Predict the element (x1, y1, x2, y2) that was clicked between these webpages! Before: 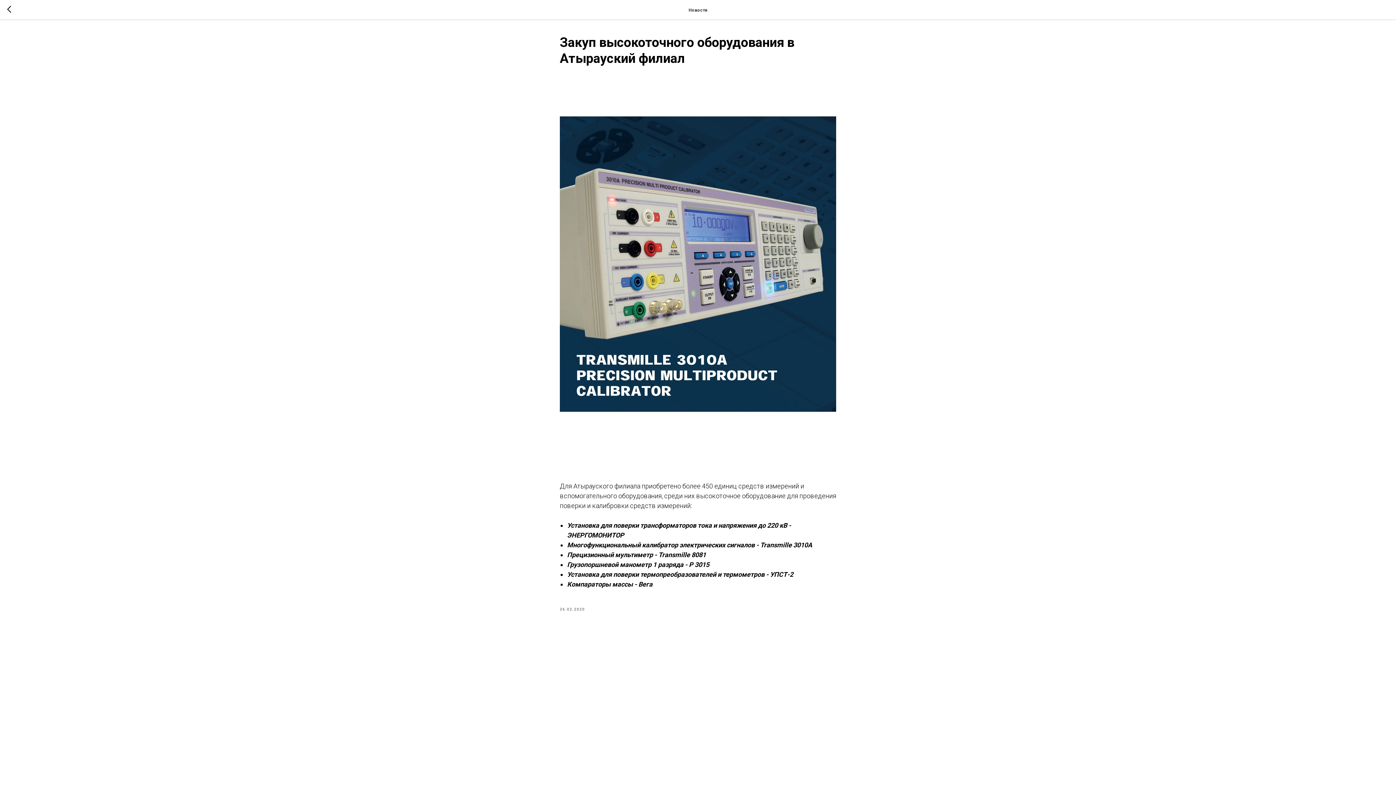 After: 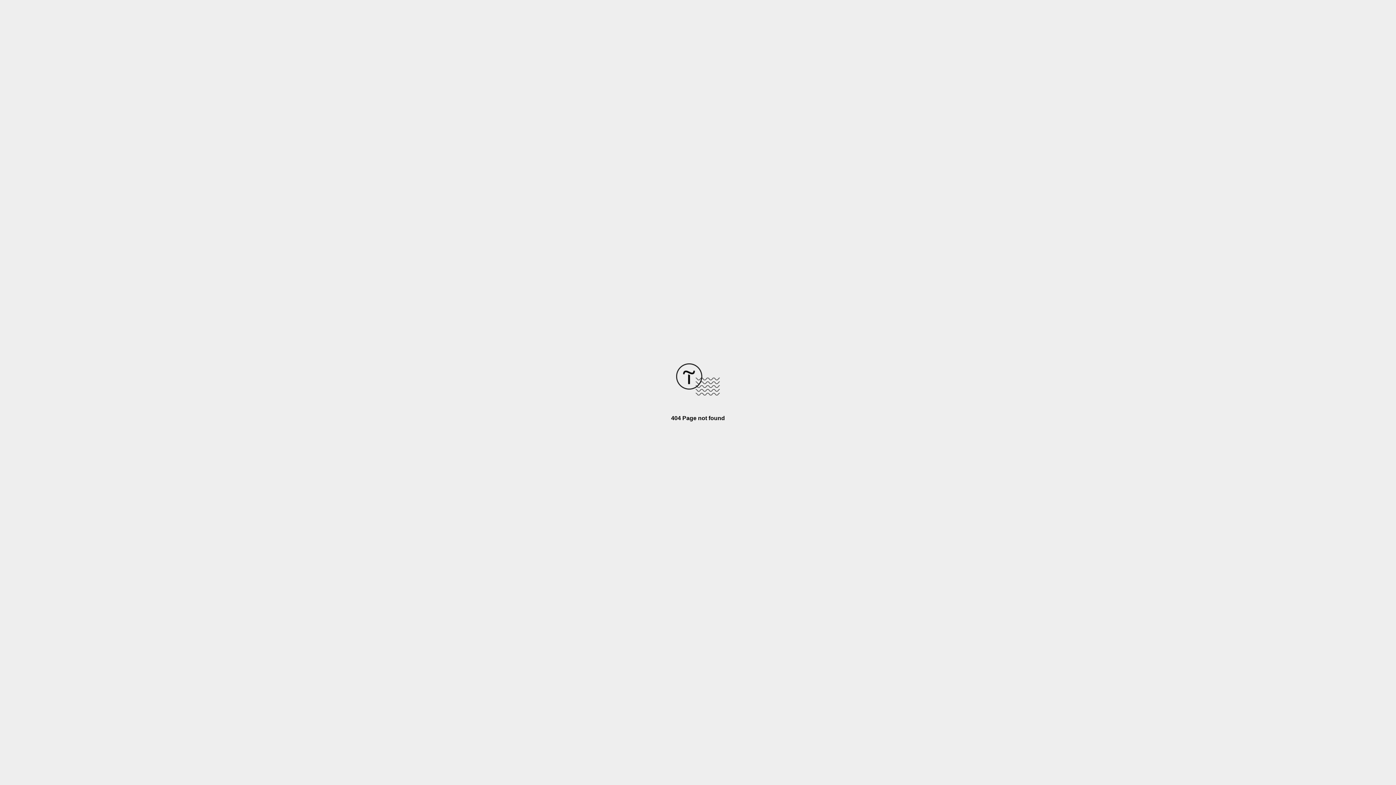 Action: bbox: (7, 5, 15, 14)